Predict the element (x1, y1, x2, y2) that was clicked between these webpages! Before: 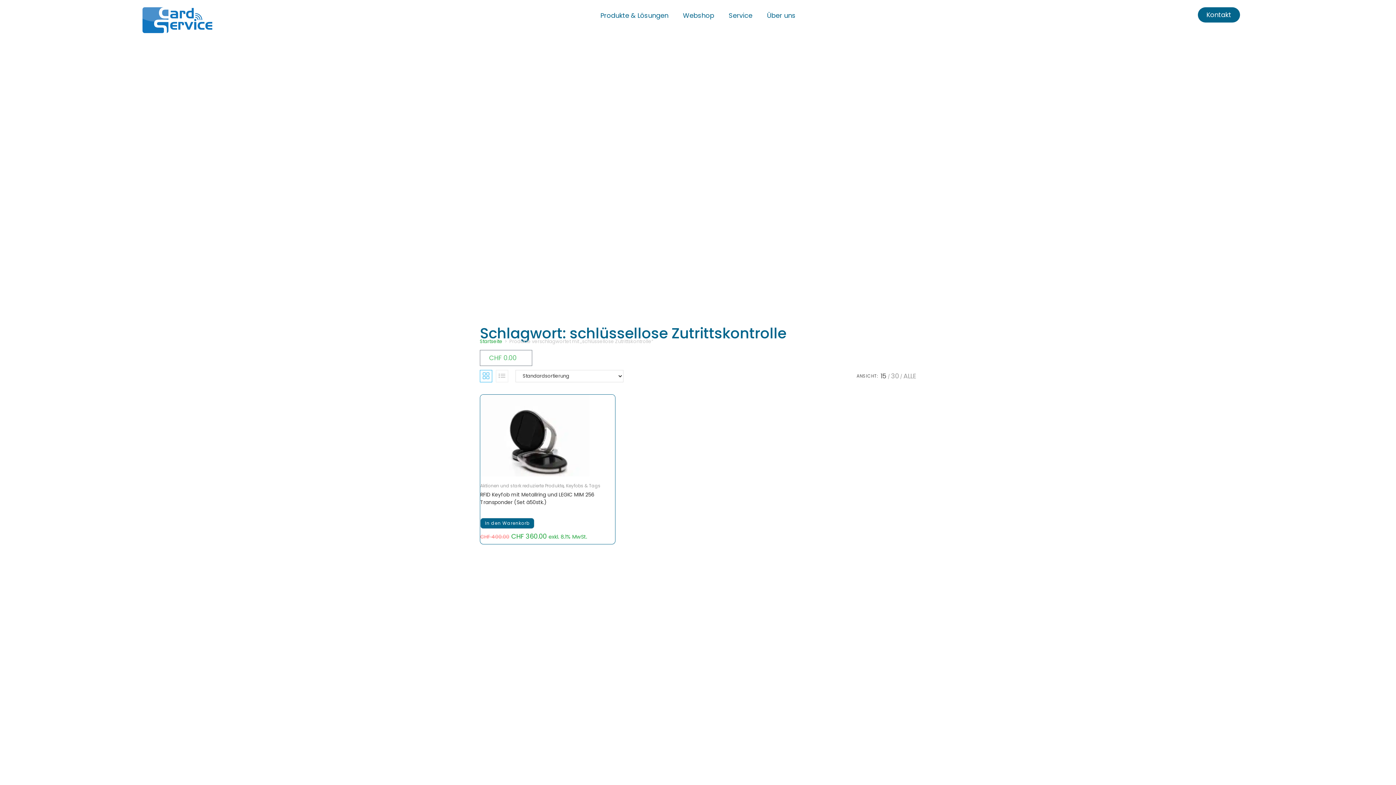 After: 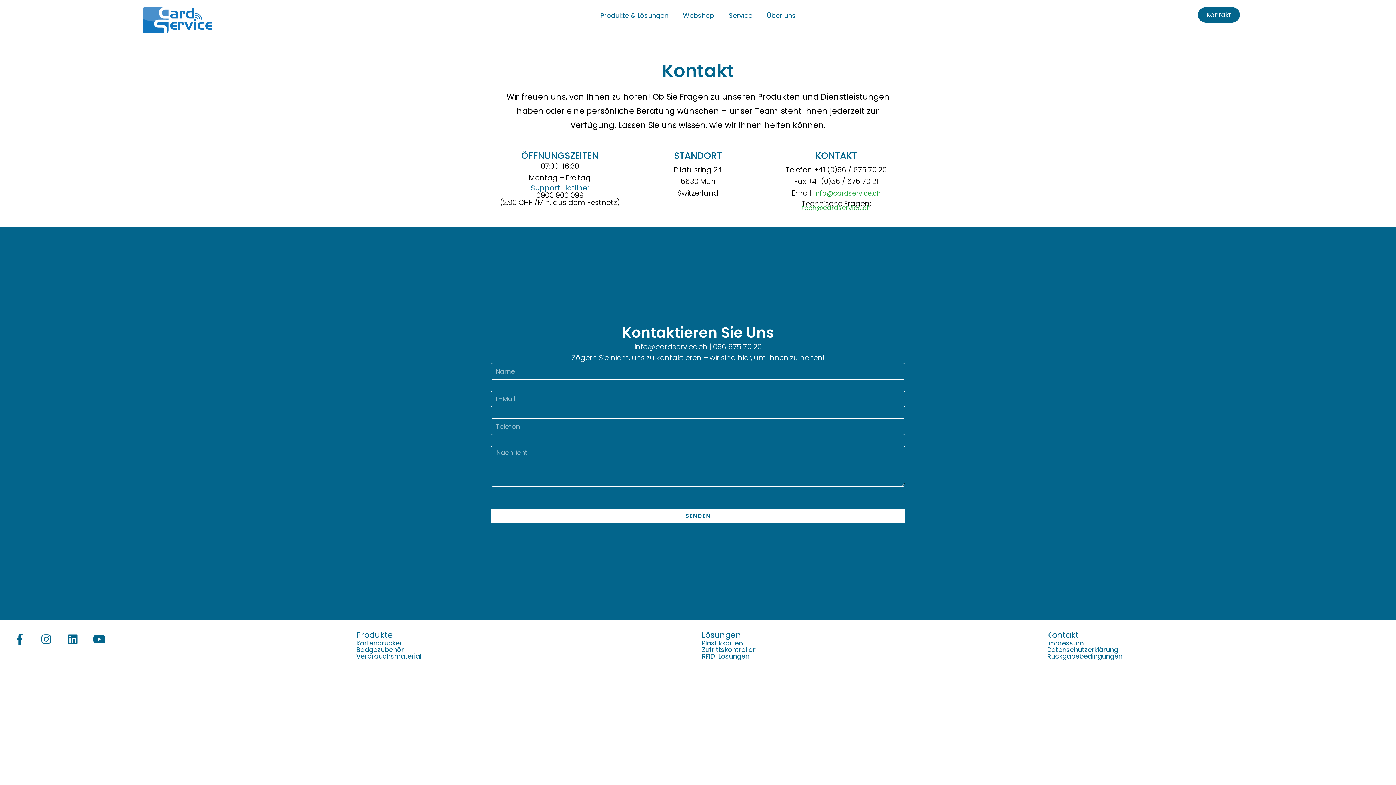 Action: bbox: (1198, 7, 1240, 22) label: Kontakt